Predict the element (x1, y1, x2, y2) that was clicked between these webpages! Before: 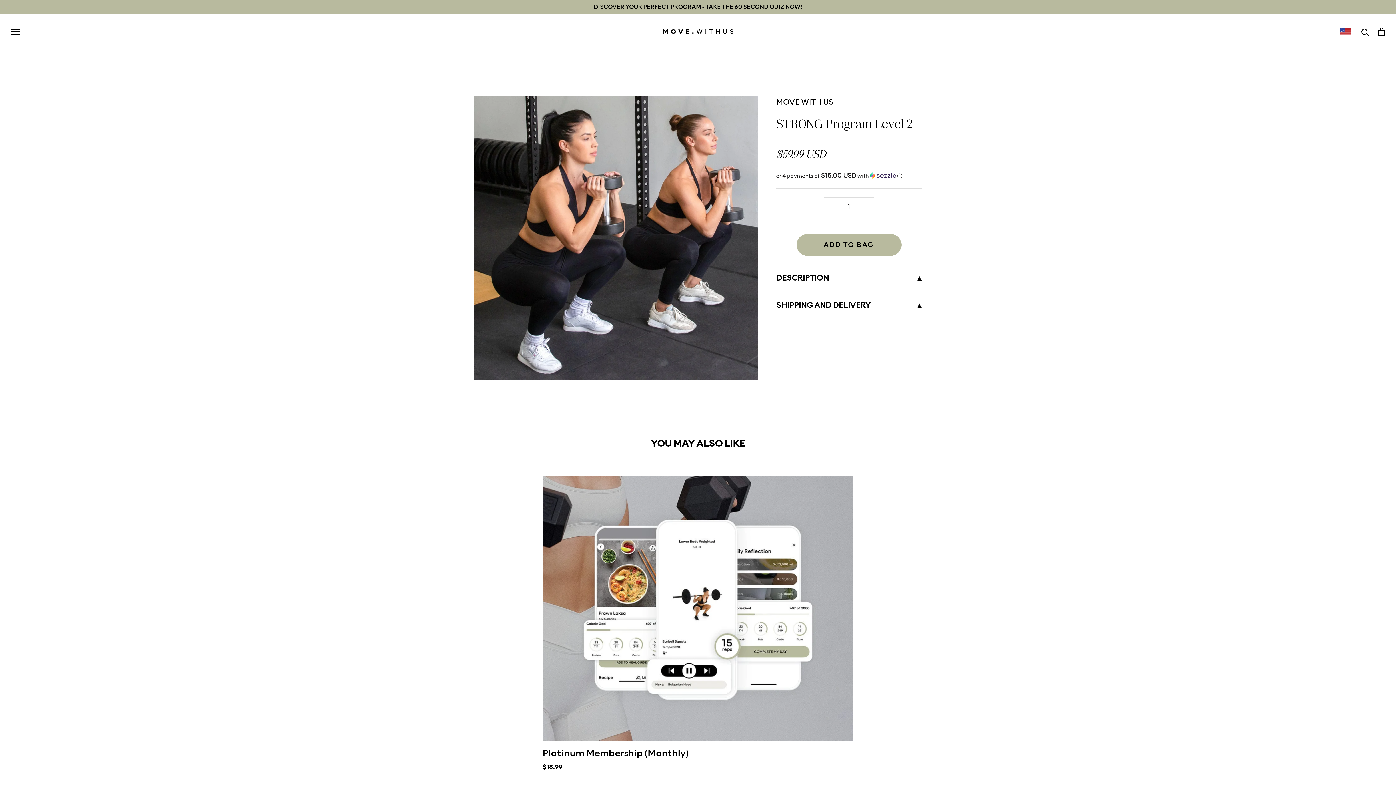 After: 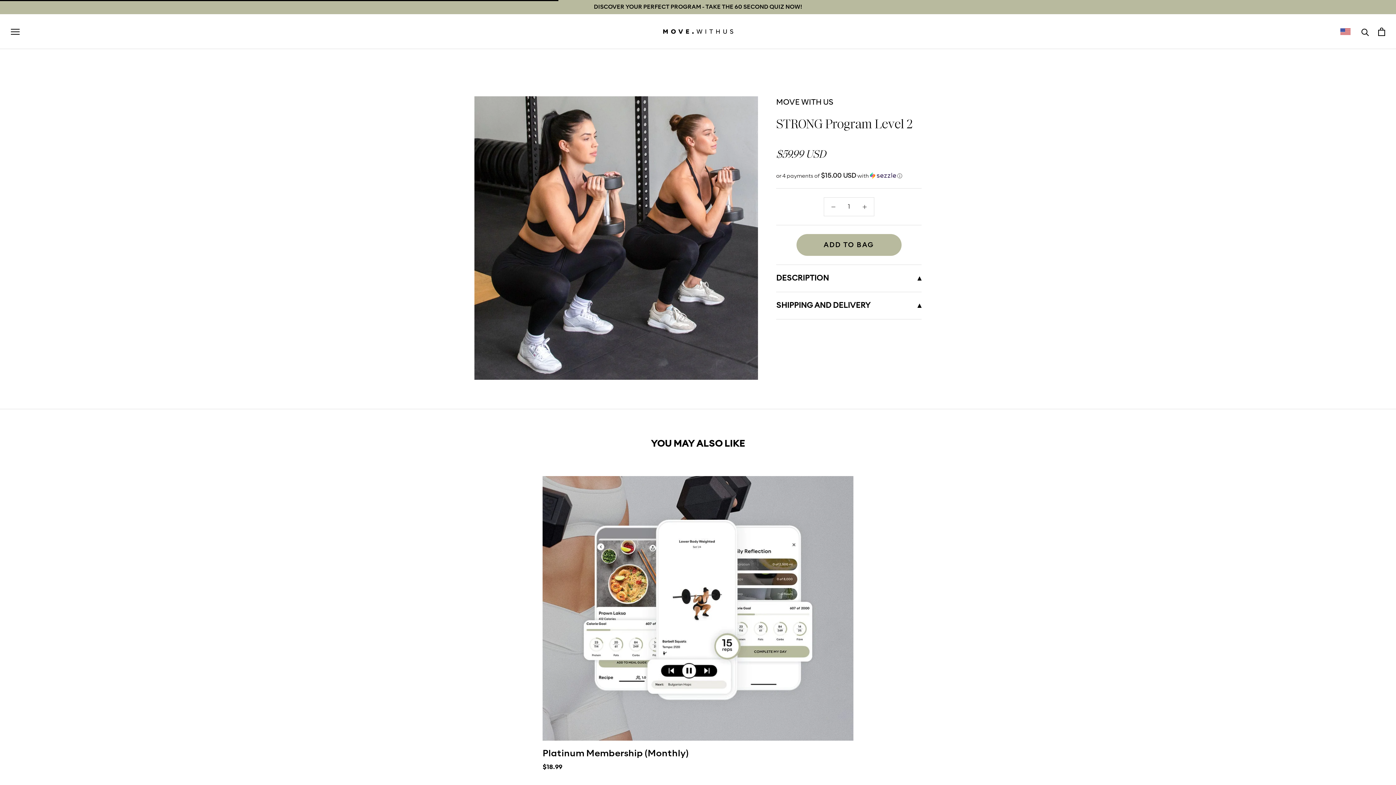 Action: bbox: (796, 234, 901, 256) label: ADD TO BAG